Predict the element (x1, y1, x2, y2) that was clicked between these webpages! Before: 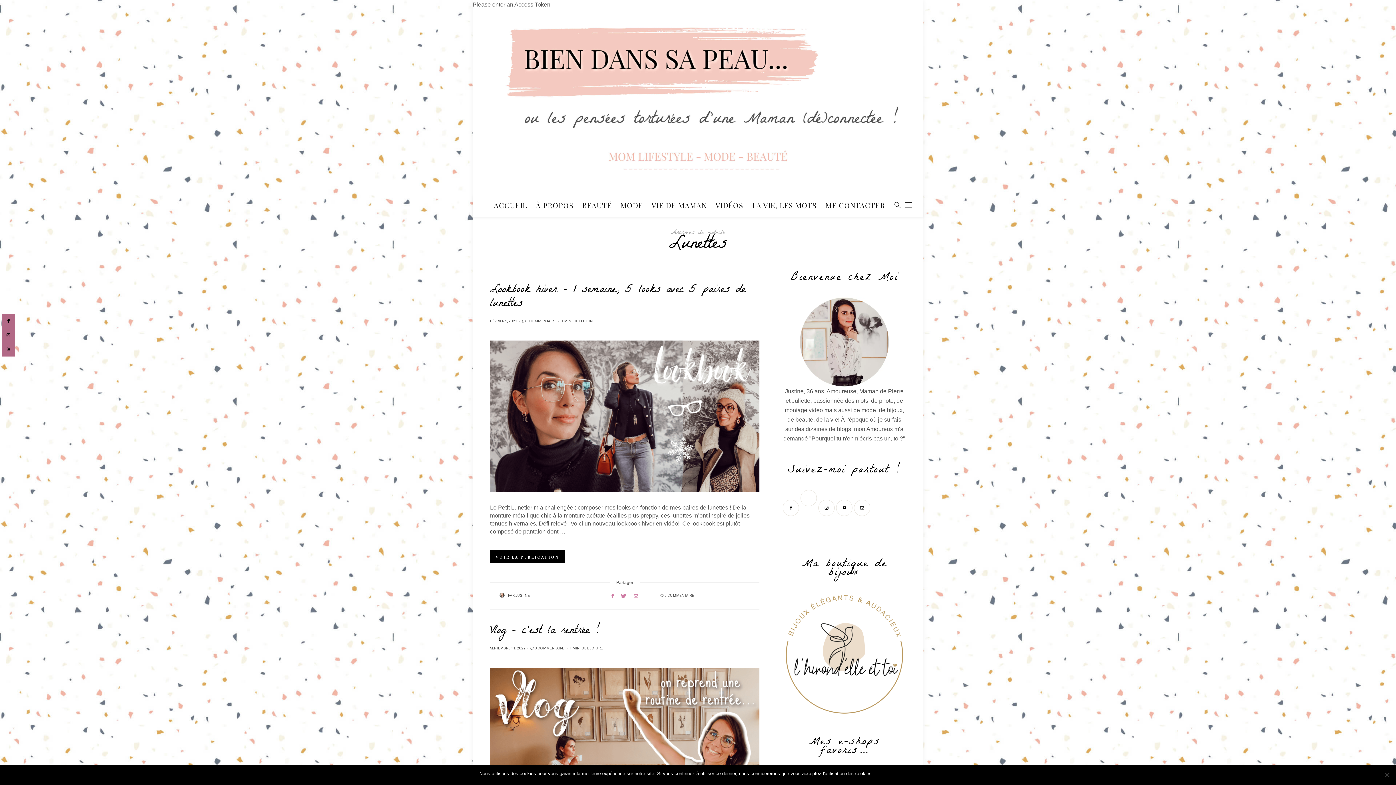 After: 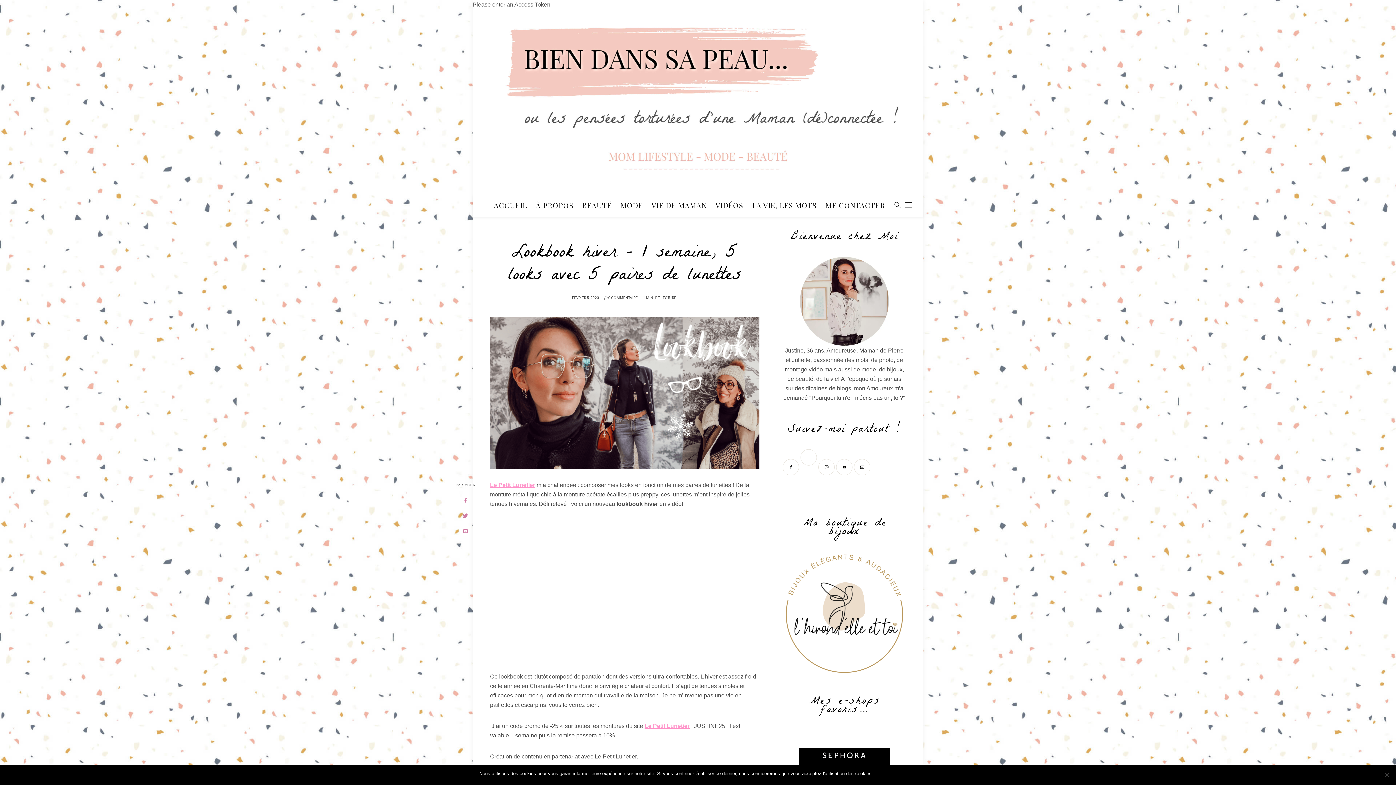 Action: bbox: (490, 340, 759, 492)